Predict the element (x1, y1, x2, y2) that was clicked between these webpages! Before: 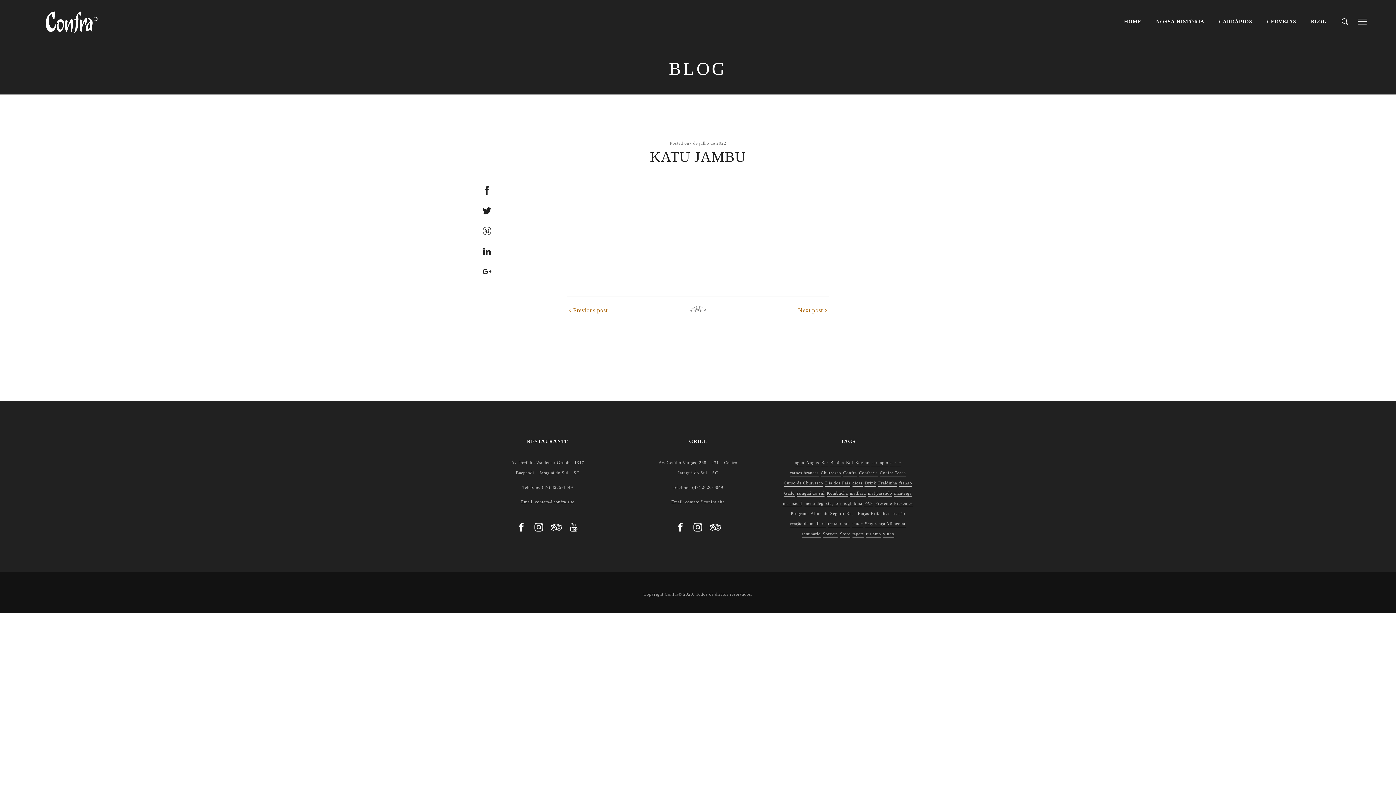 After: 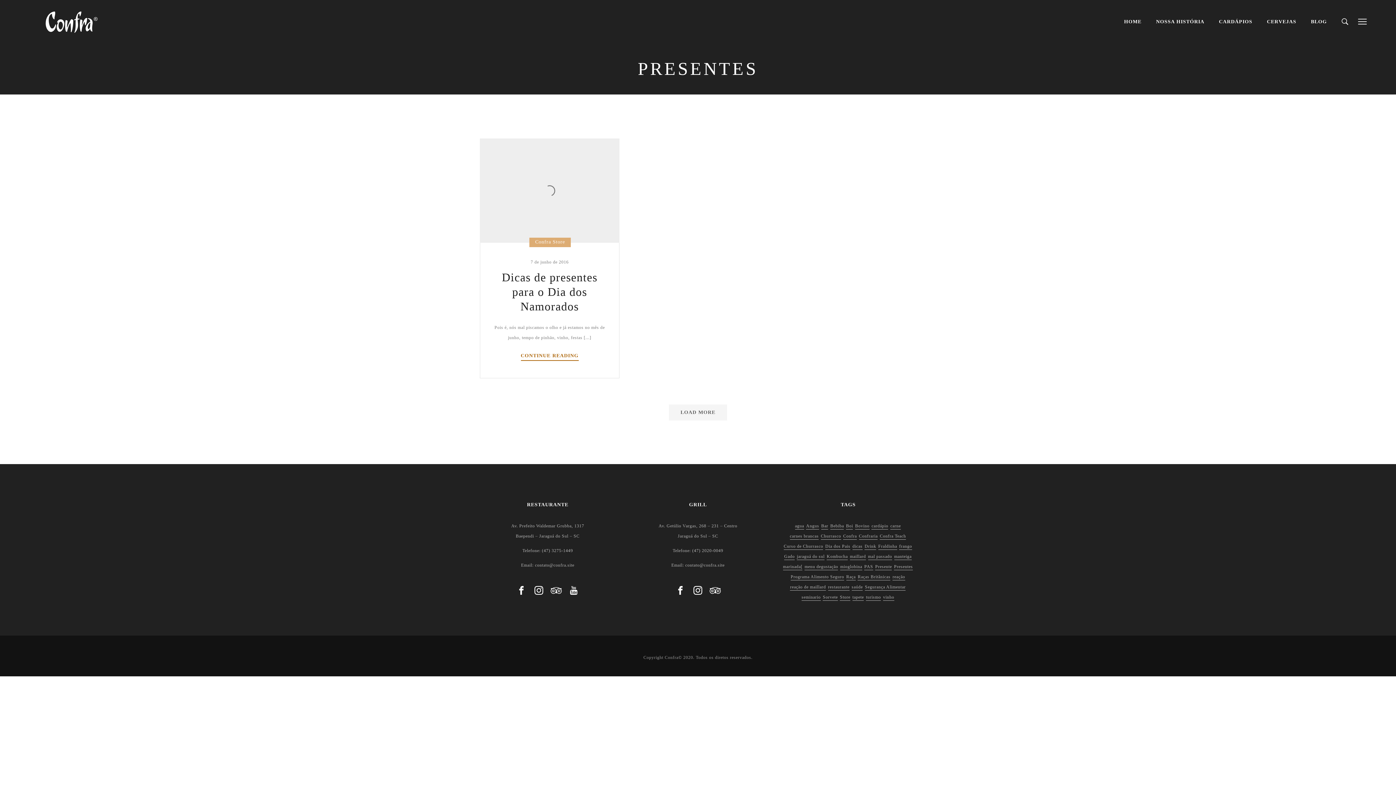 Action: bbox: (894, 501, 913, 505) label: Presentes (1 item)